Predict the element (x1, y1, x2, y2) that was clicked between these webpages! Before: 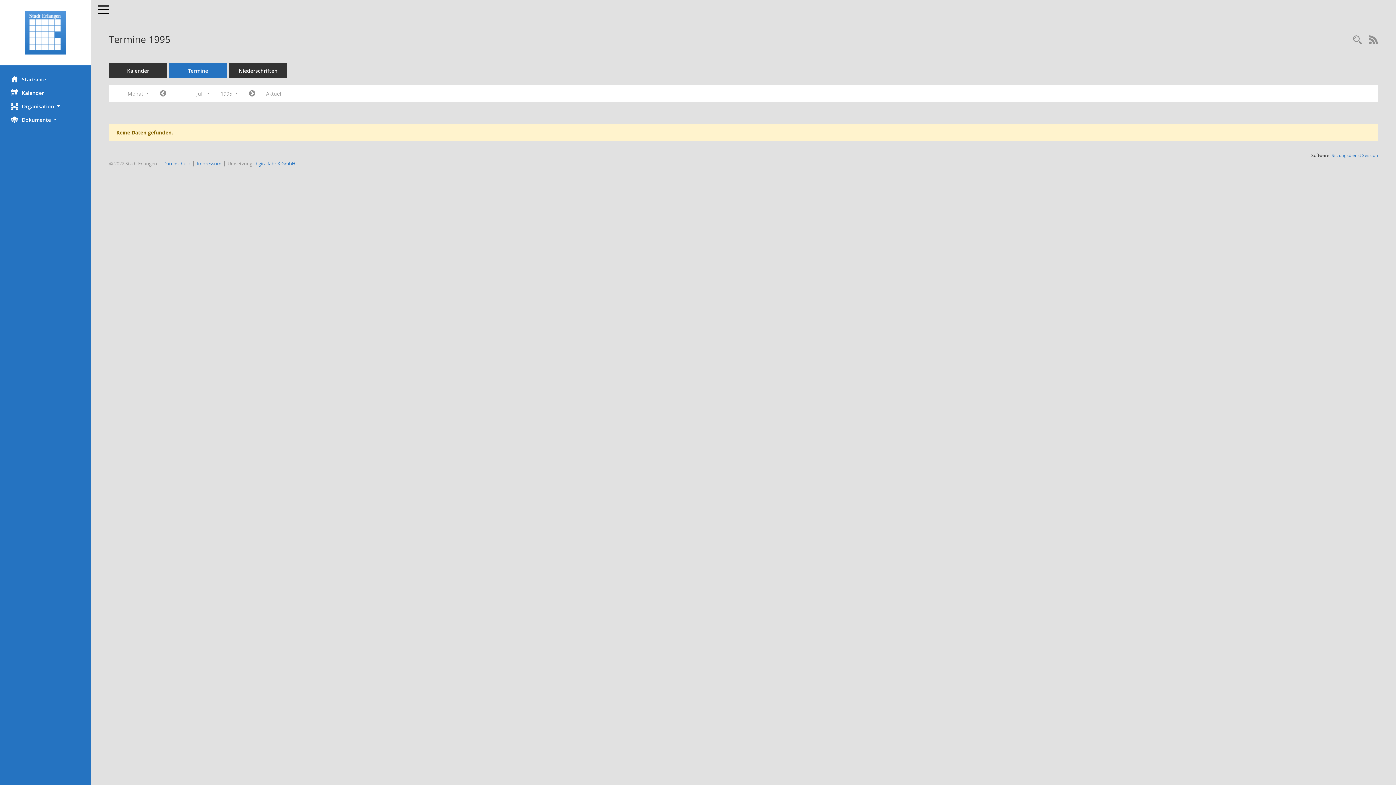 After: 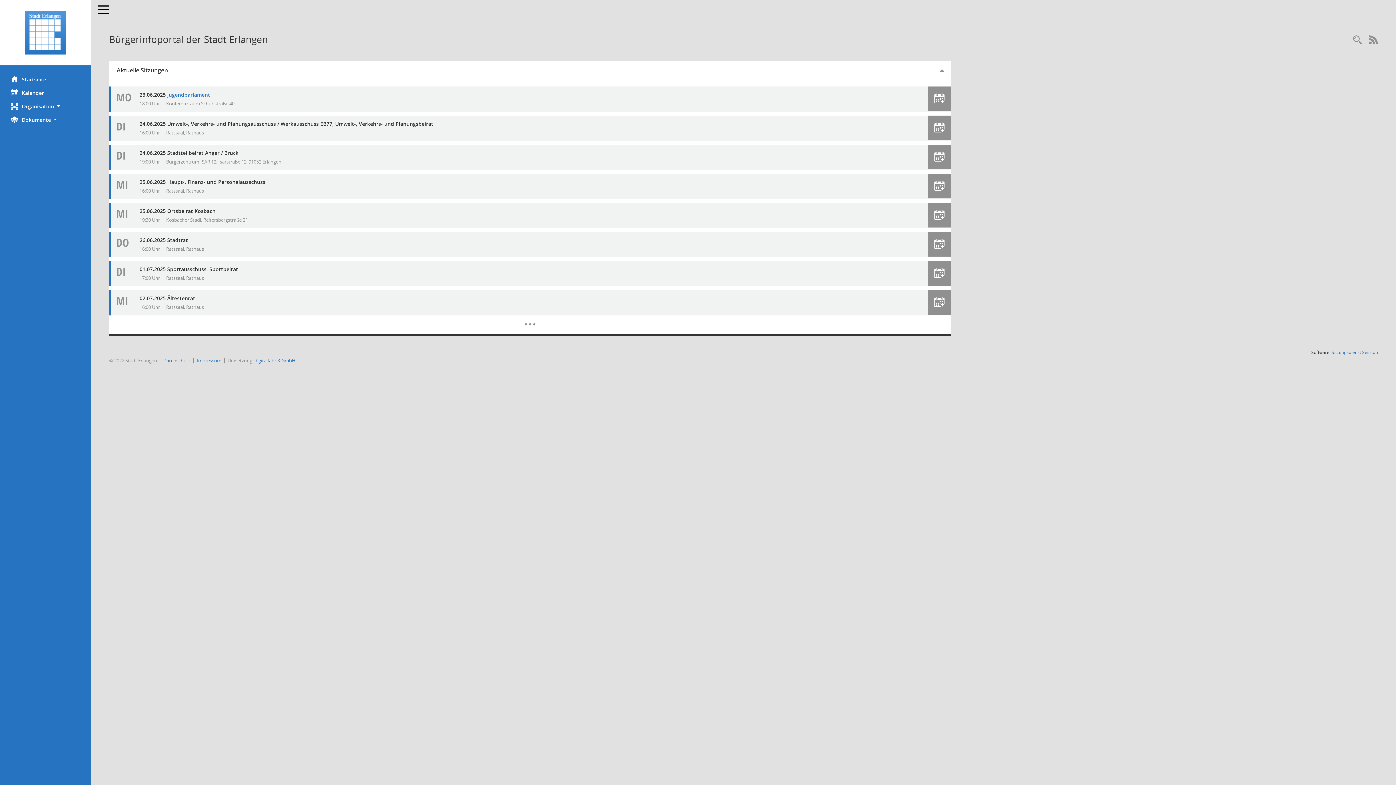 Action: bbox: (0, 72, 90, 86) label: Hier gelangen Sie zur Startseite dieser Webanwendung.